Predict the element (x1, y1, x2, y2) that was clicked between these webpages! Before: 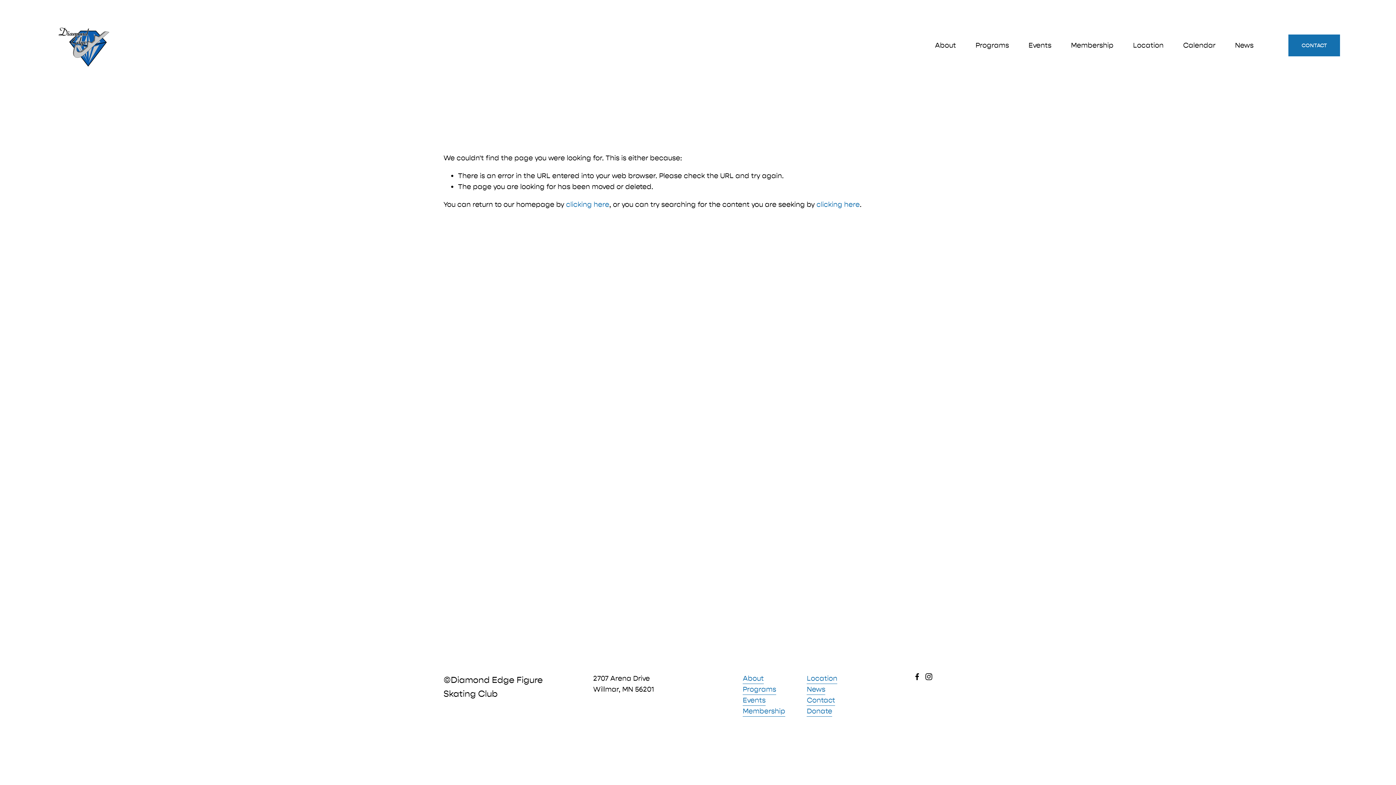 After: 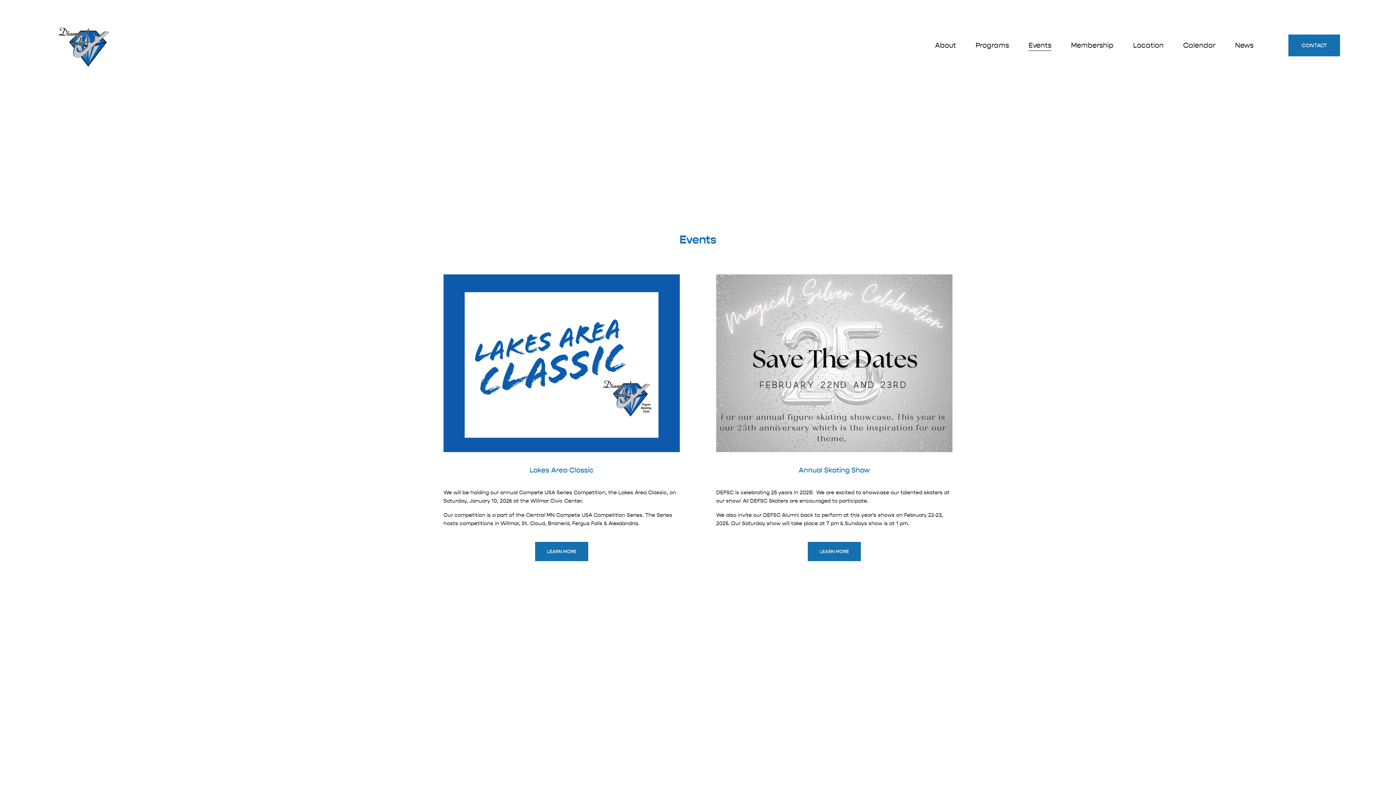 Action: bbox: (742, 695, 765, 706) label: Events